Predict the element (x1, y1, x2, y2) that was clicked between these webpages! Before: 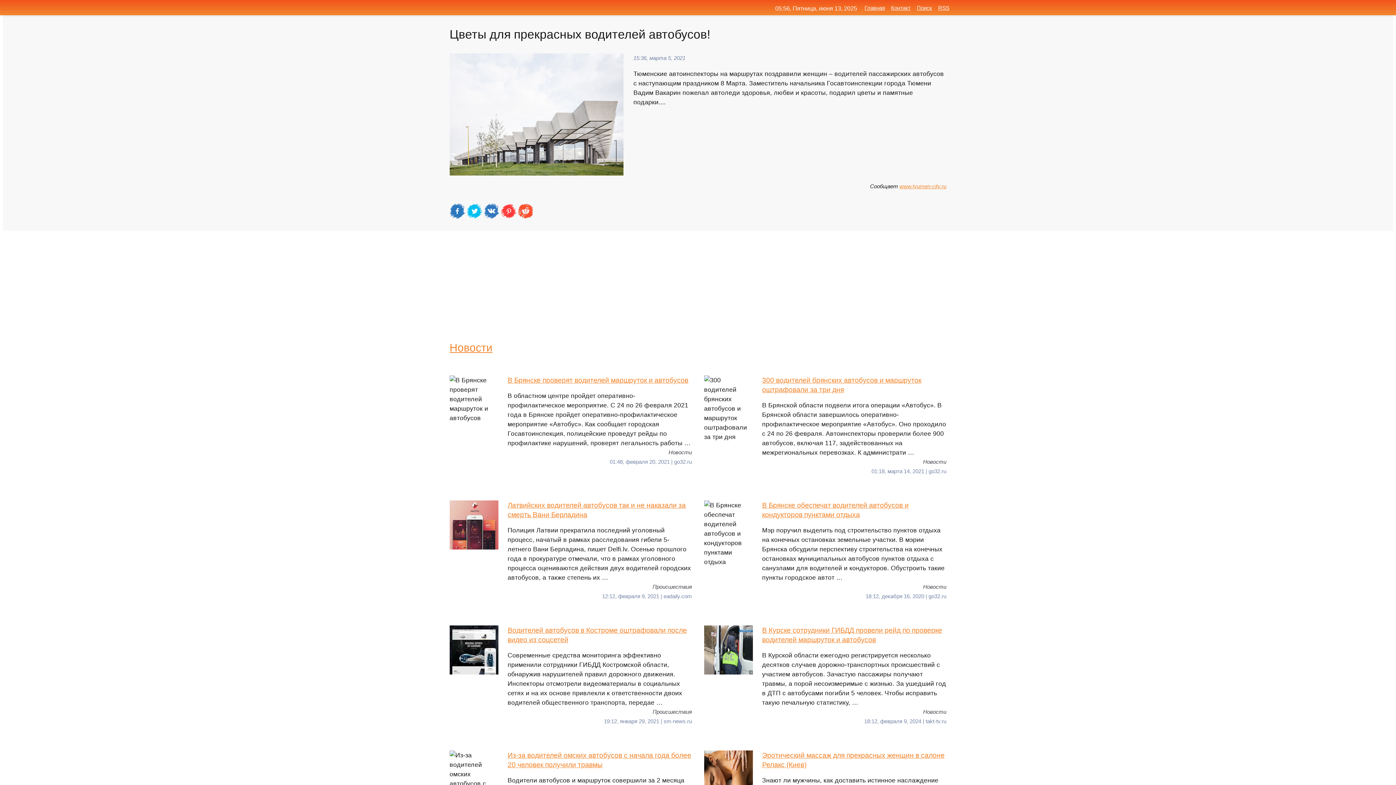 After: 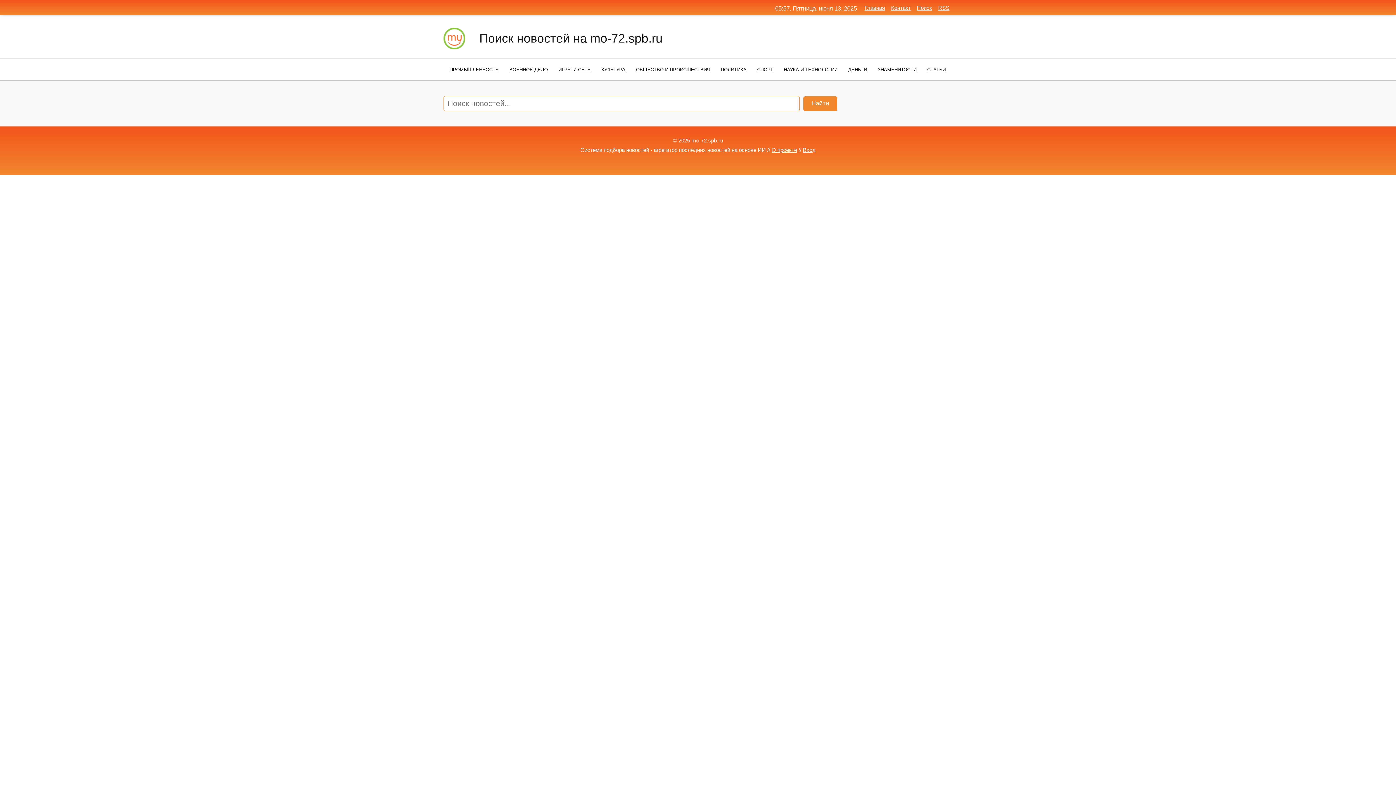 Action: label: Поиск bbox: (917, 4, 932, 10)